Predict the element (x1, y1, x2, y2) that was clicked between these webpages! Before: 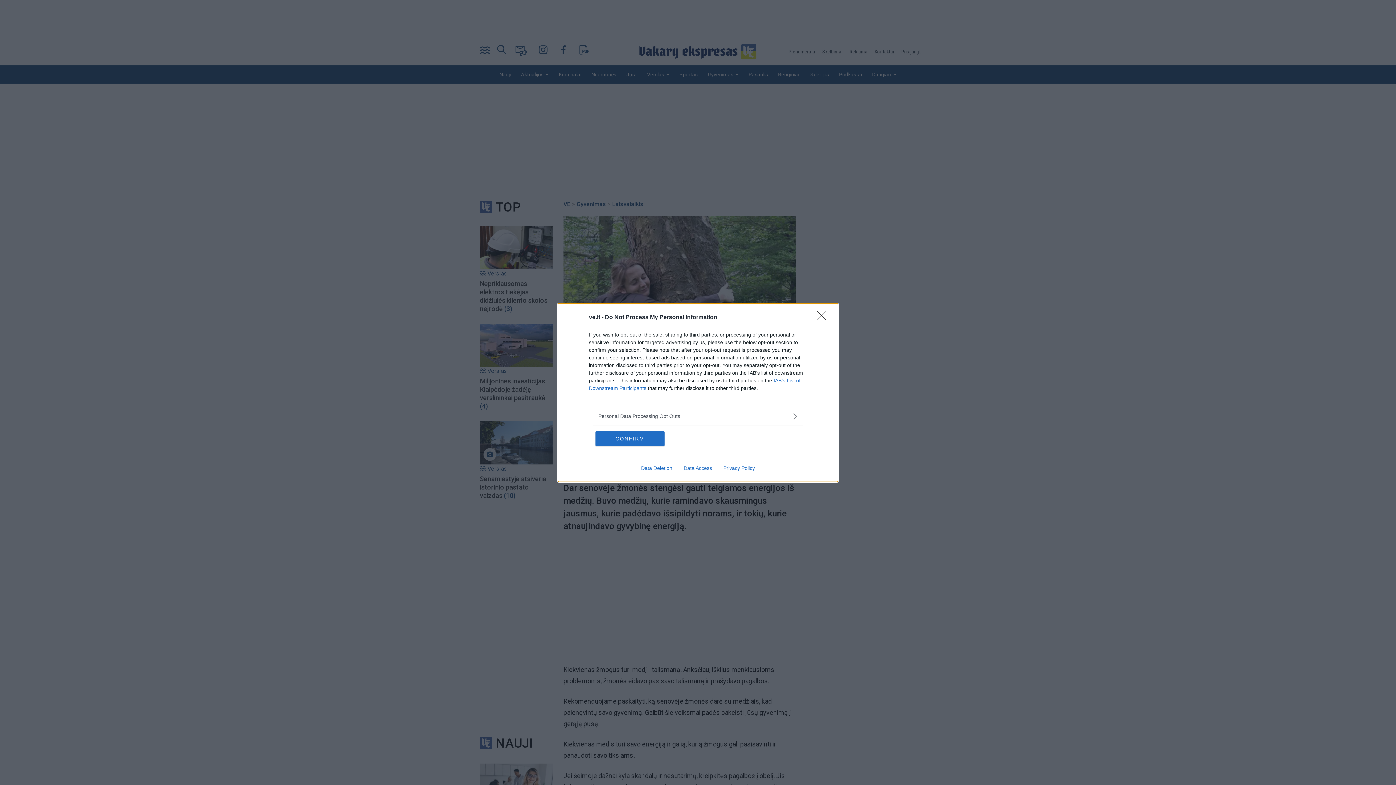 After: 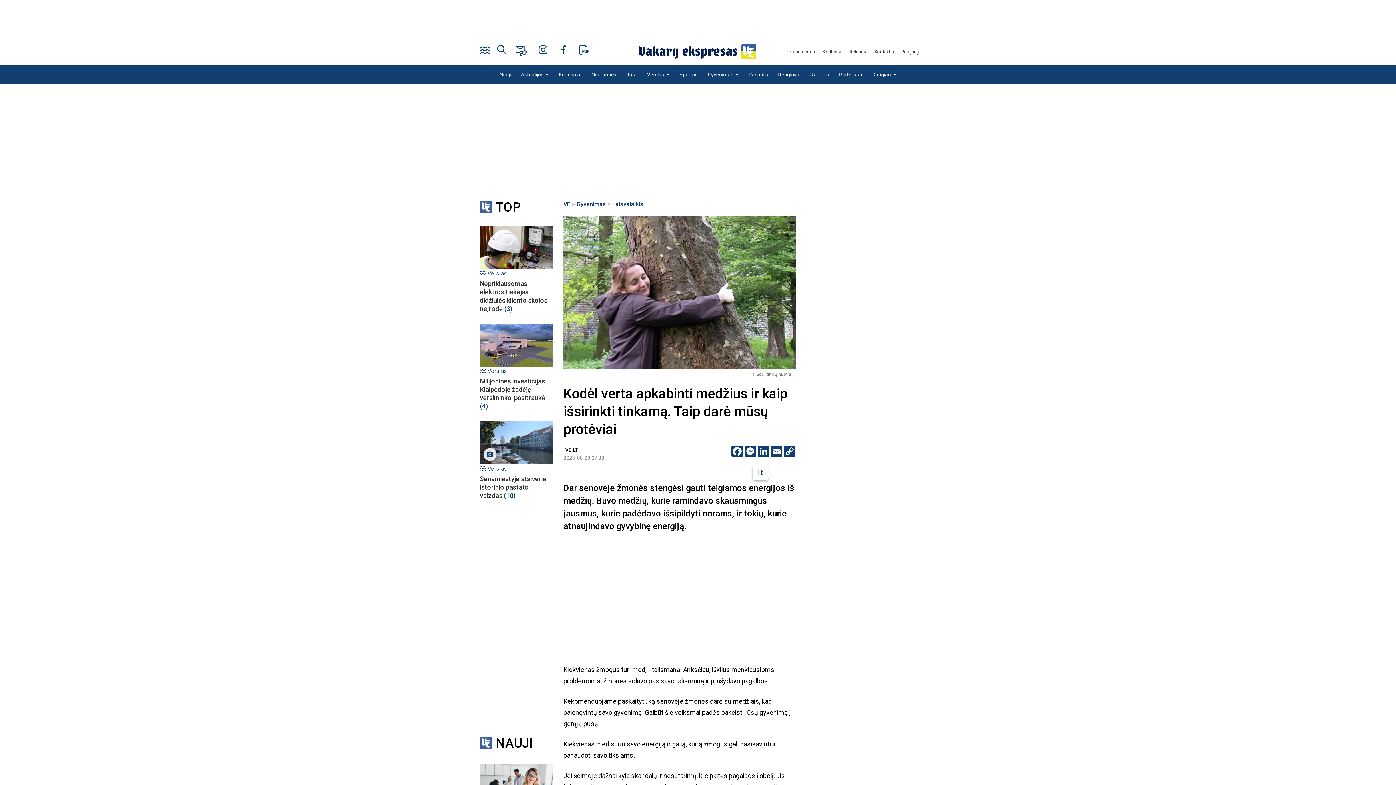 Action: label: Close bbox: (817, 310, 830, 324)